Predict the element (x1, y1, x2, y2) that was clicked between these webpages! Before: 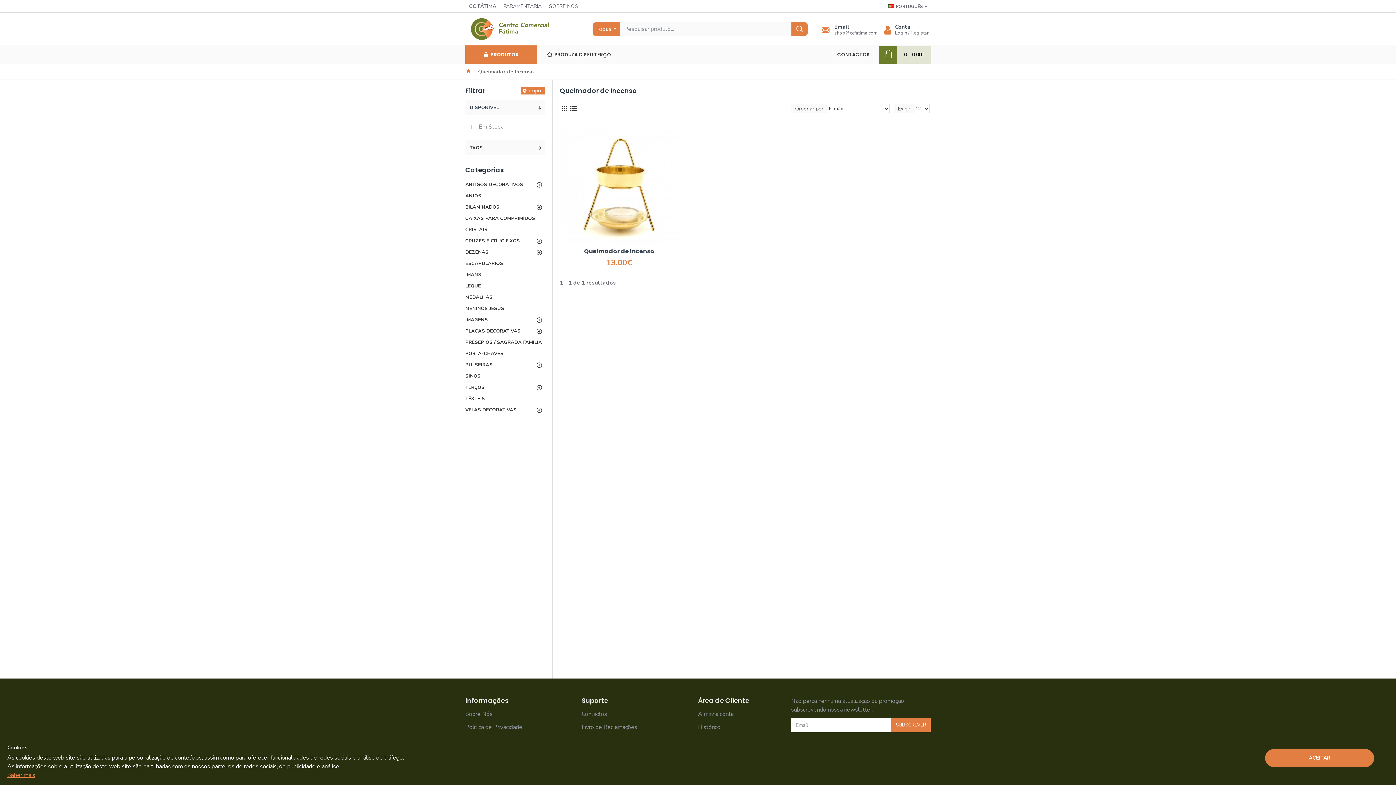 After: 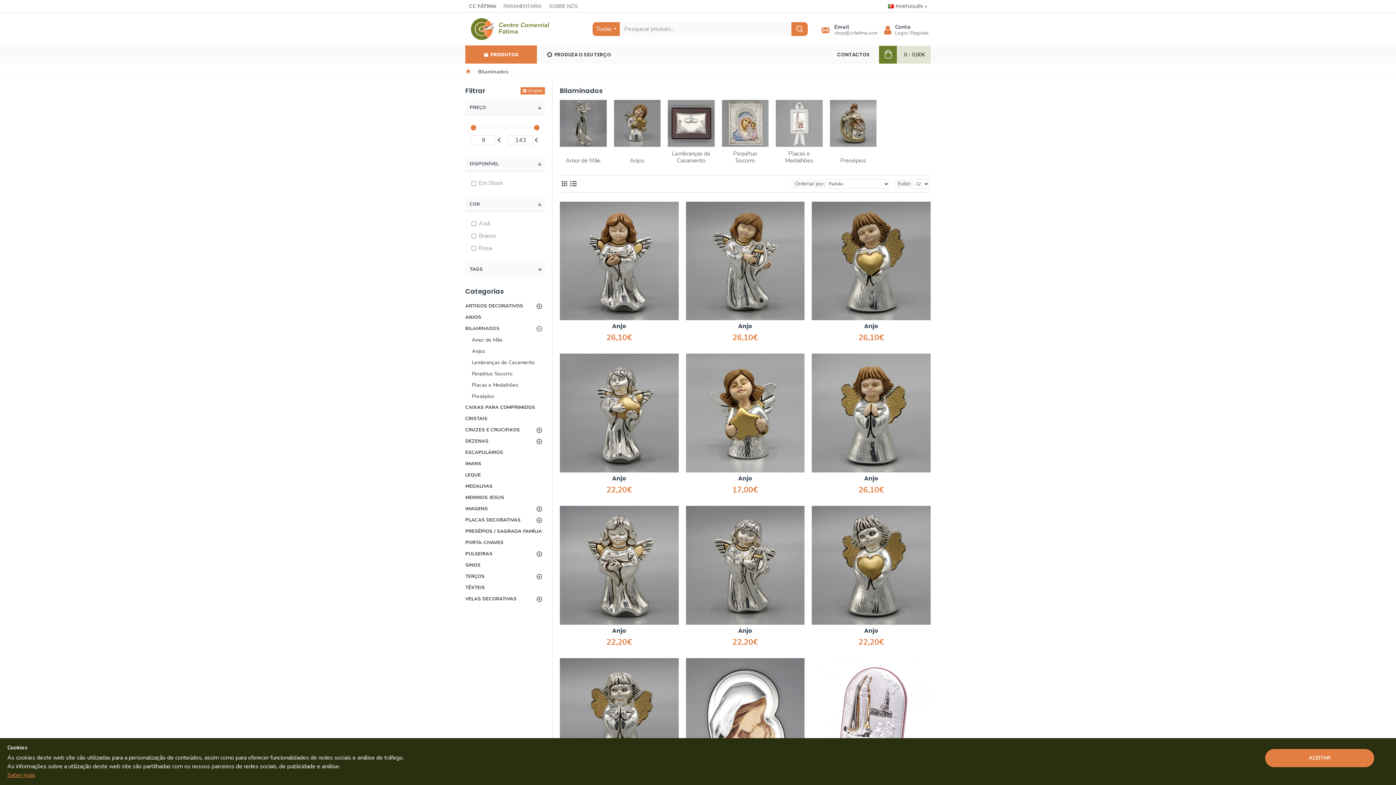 Action: label: BILAMINADOS bbox: (465, 201, 545, 213)